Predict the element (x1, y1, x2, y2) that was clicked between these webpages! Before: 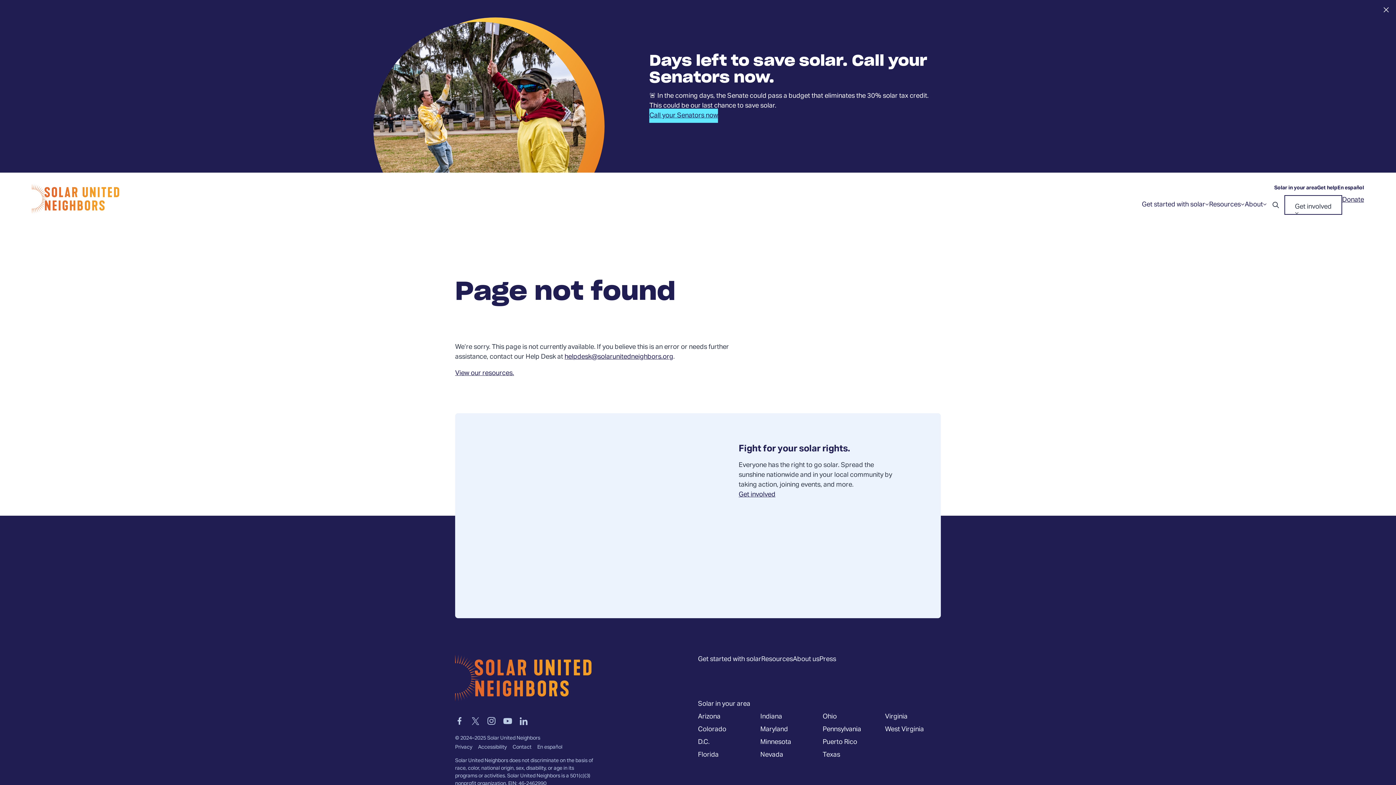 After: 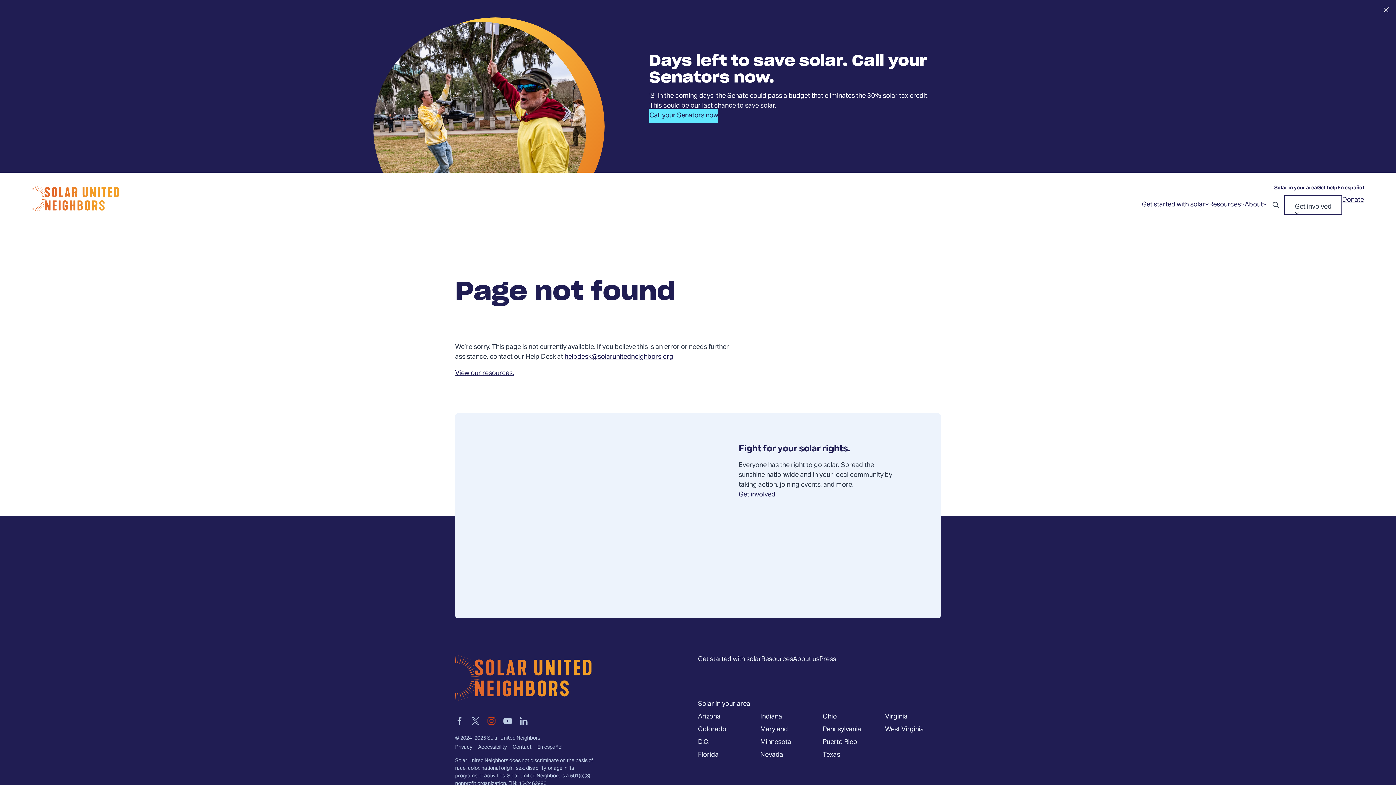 Action: bbox: (483, 713, 499, 729) label: Link to instagram